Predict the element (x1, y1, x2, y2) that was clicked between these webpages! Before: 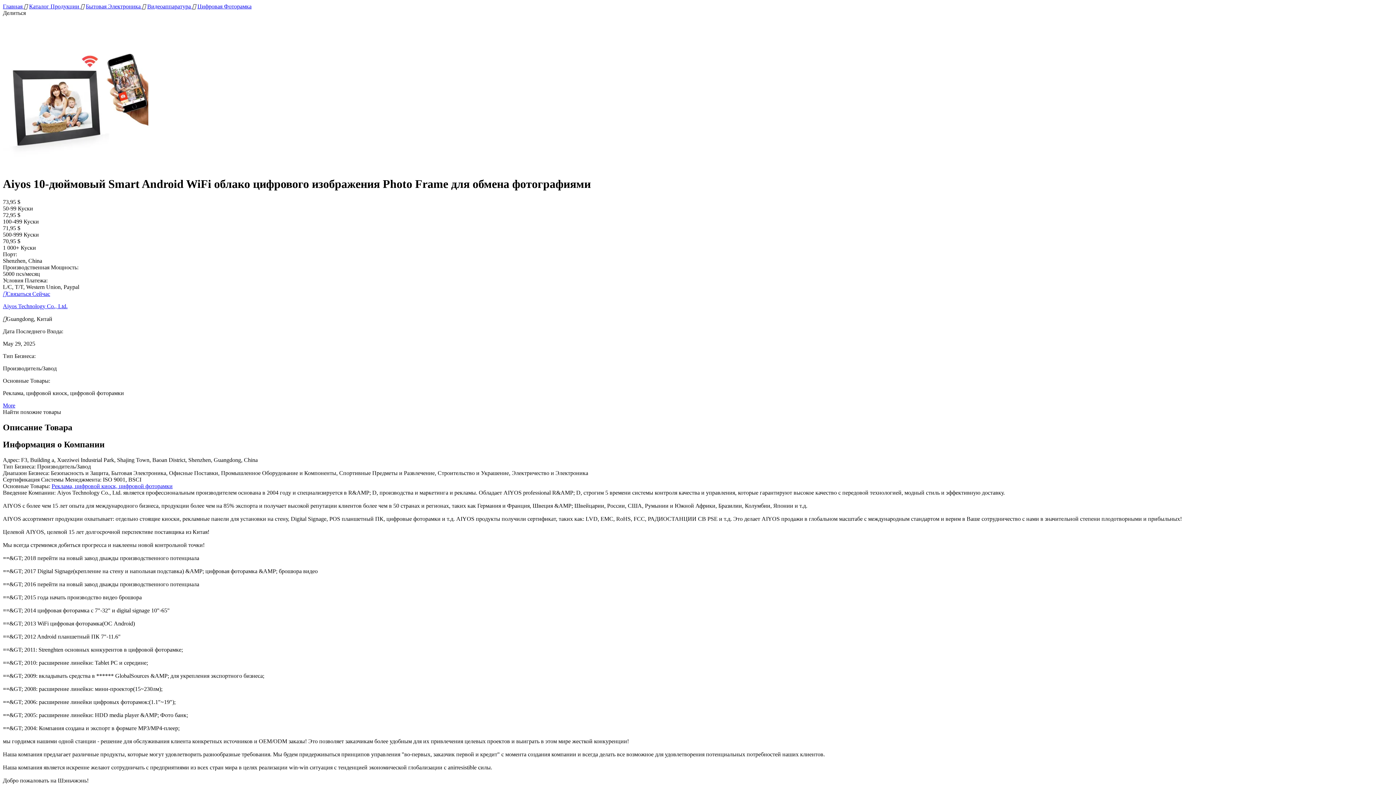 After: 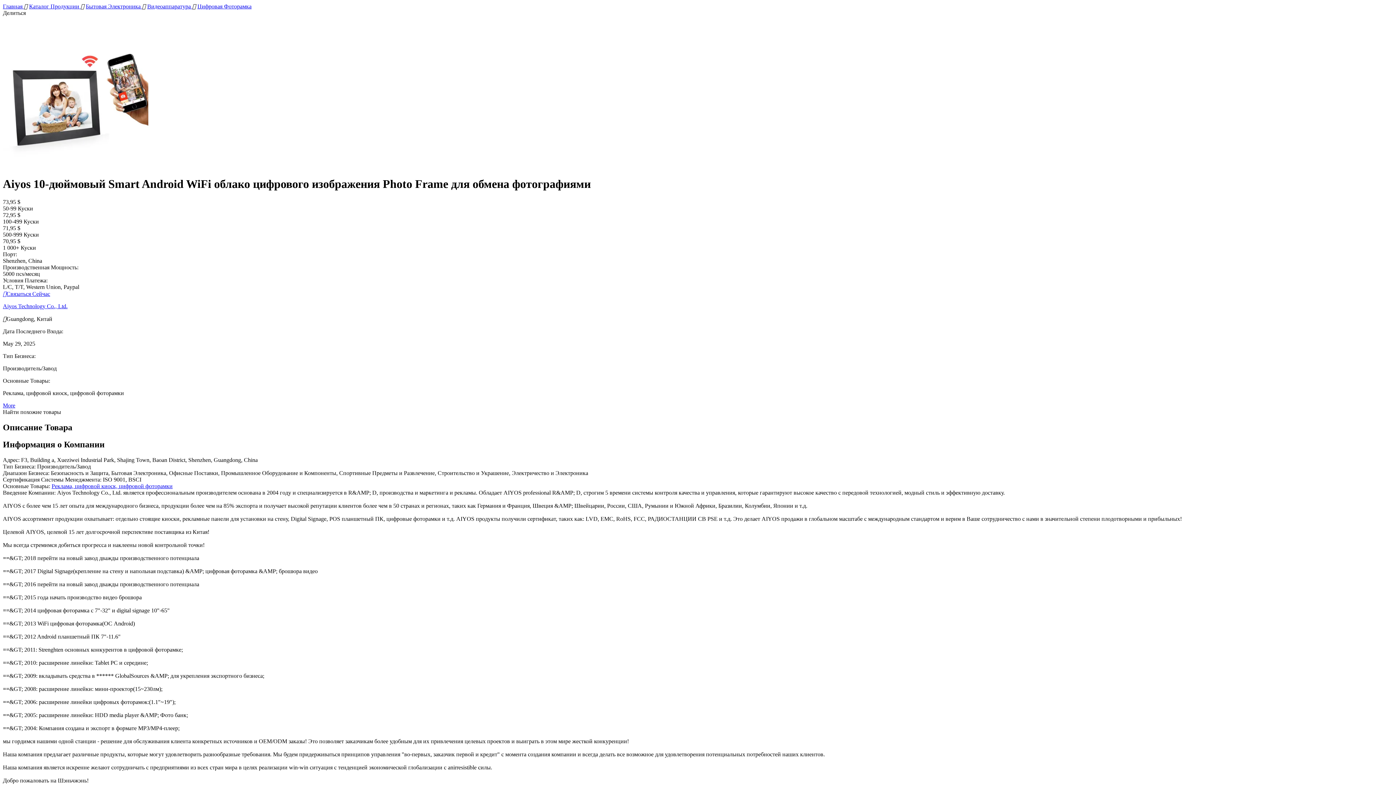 Action: bbox: (2, 402, 15, 408) label: More